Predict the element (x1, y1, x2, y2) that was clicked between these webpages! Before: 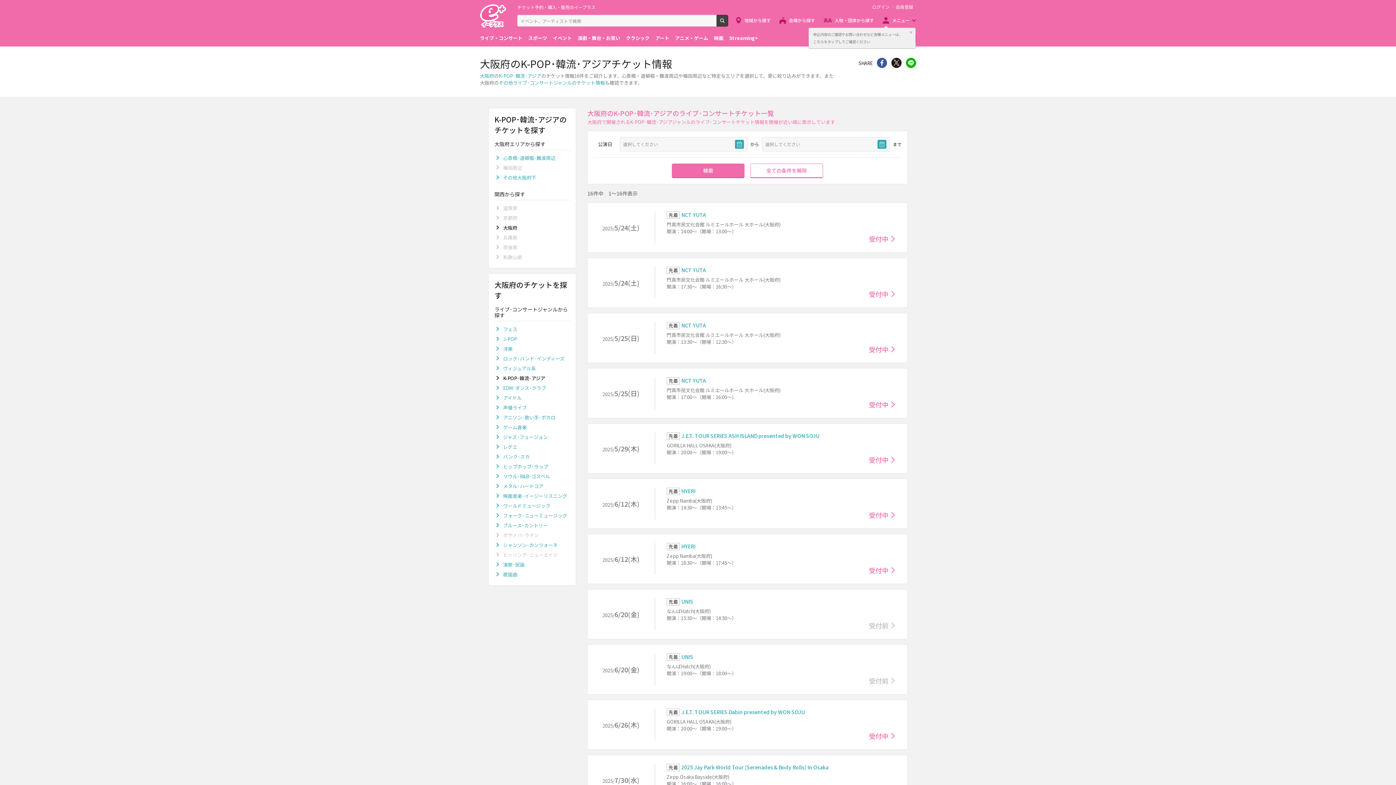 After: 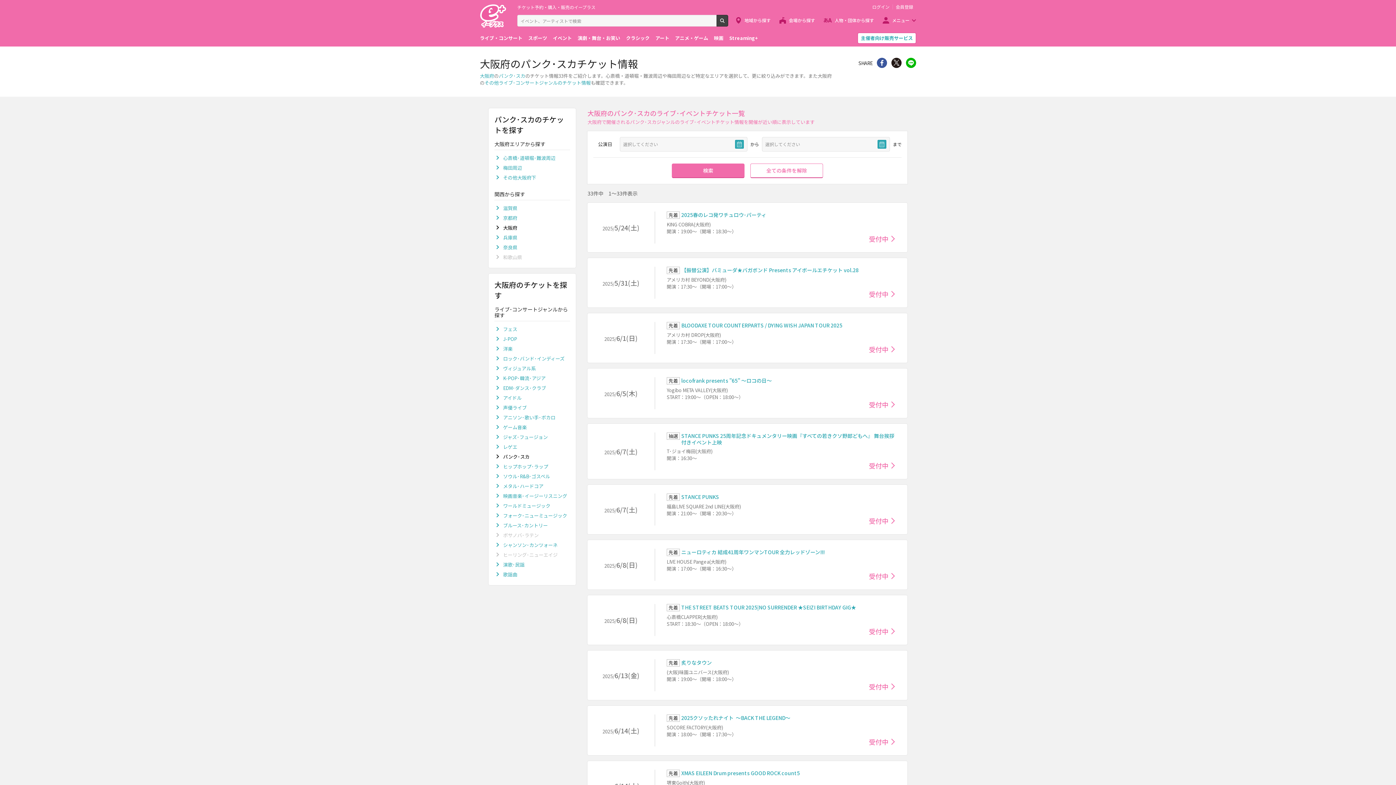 Action: bbox: (494, 452, 570, 461) label: パンク･スカ